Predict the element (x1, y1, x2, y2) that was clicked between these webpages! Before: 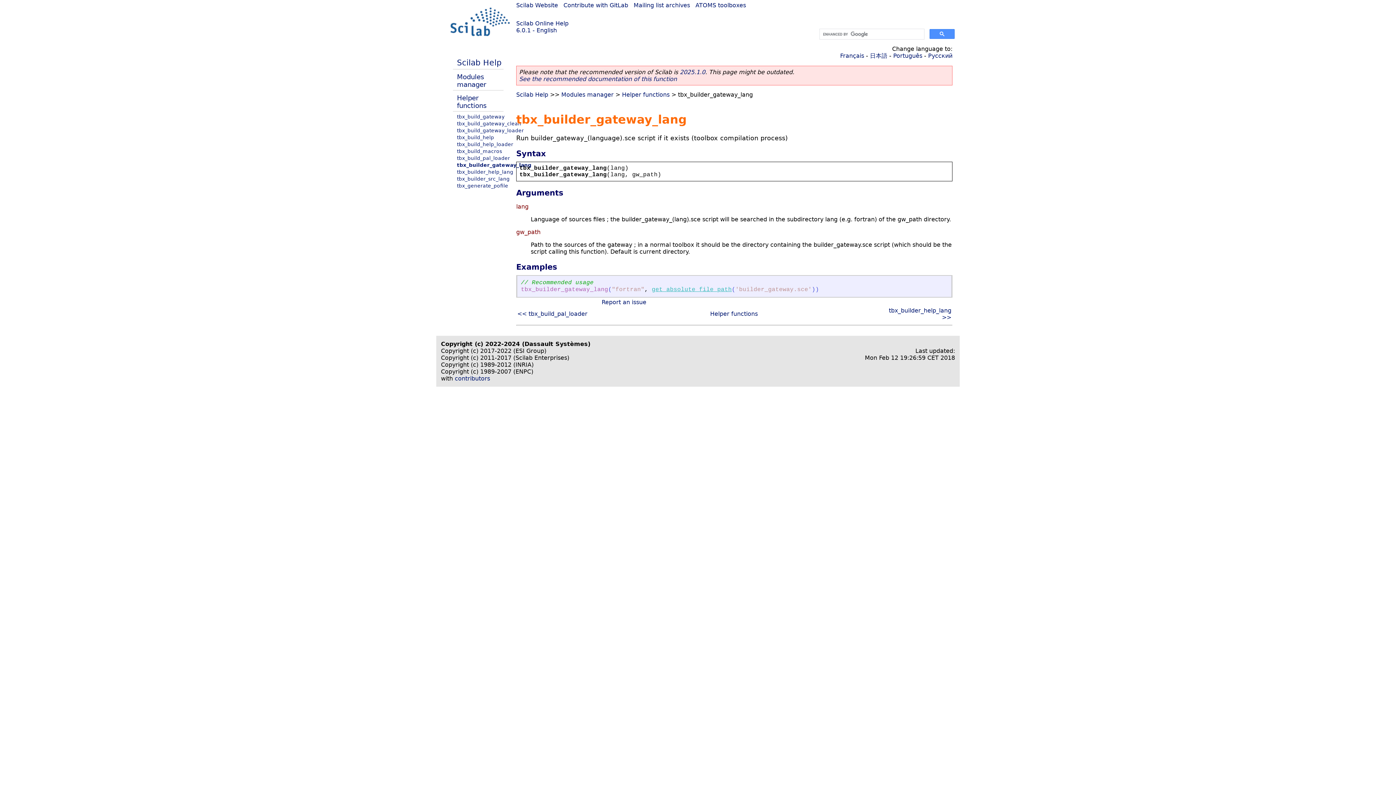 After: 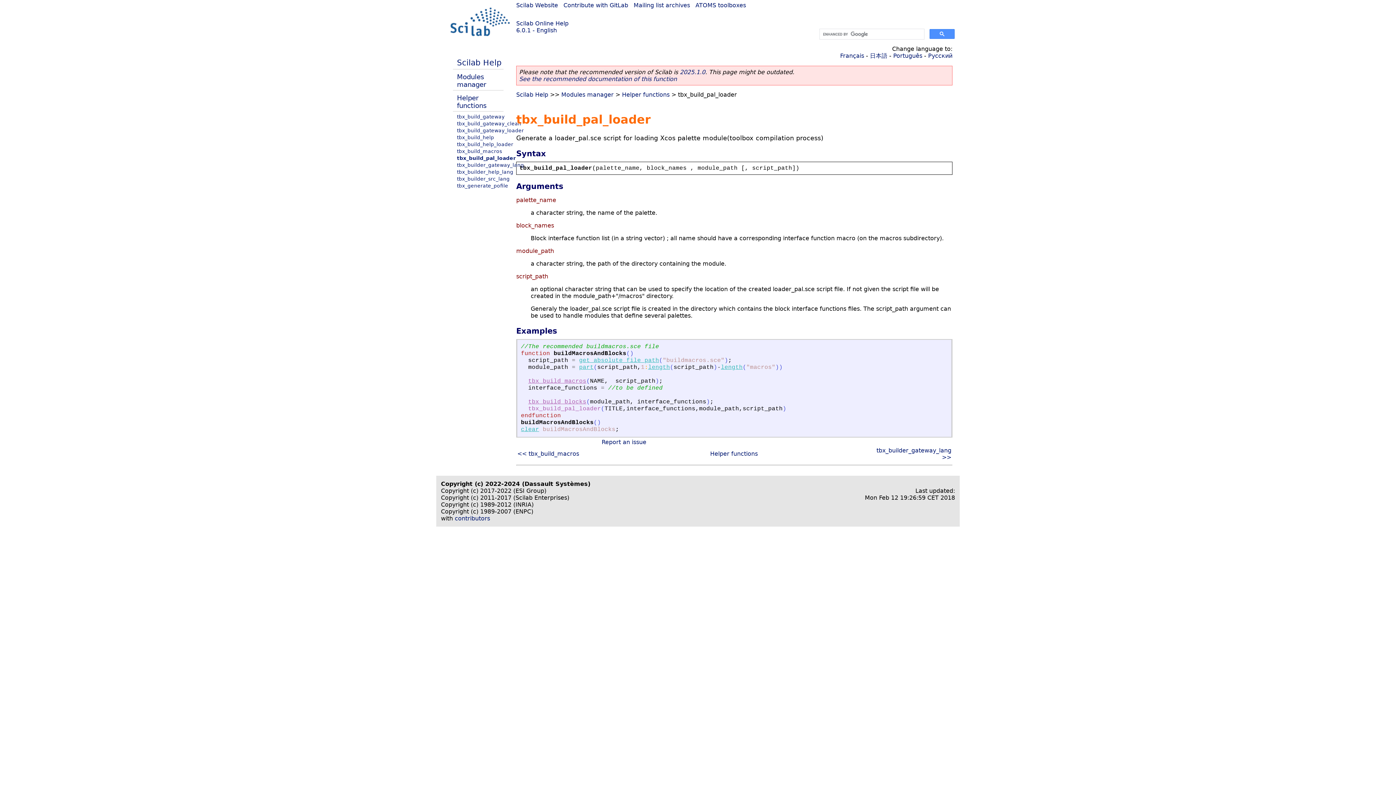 Action: bbox: (517, 310, 587, 317) label: << tbx_build_pal_loader